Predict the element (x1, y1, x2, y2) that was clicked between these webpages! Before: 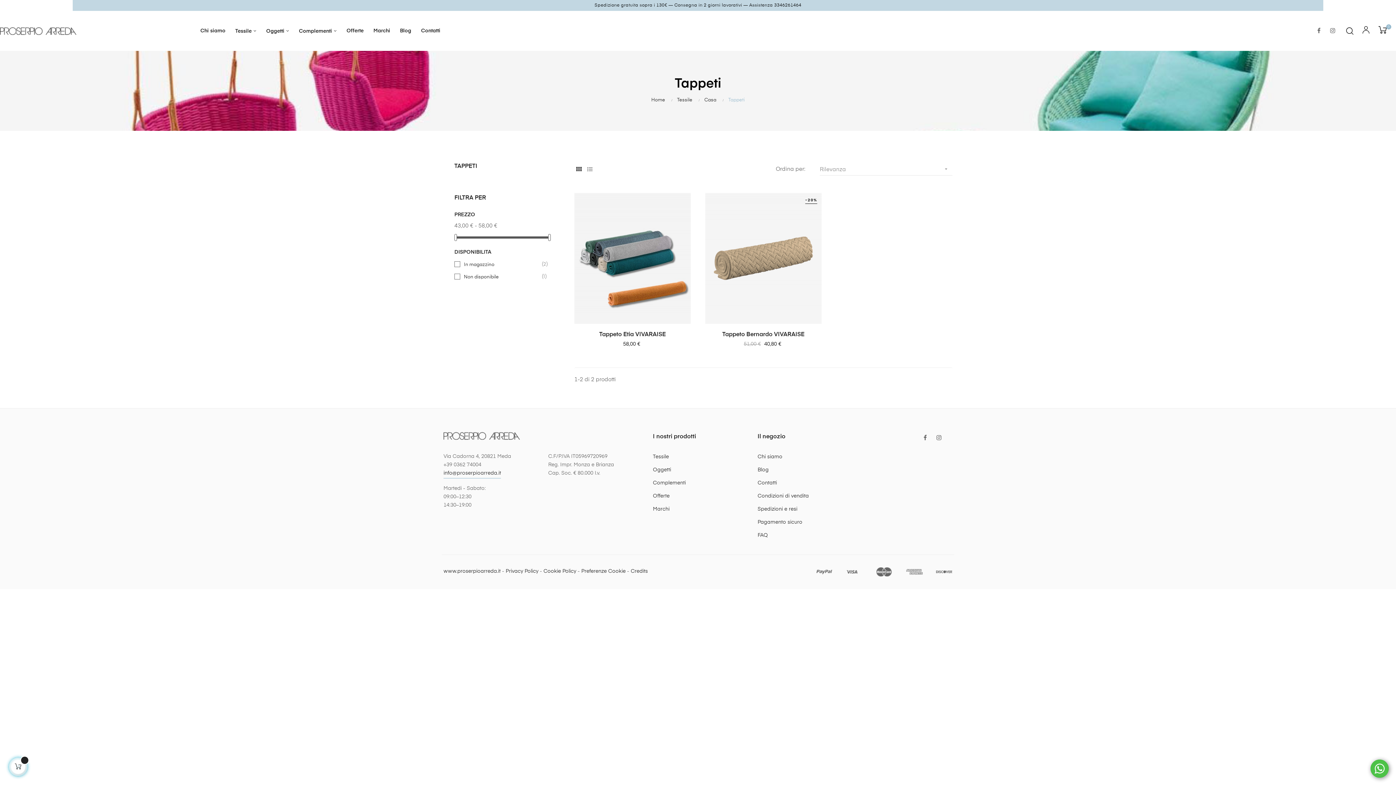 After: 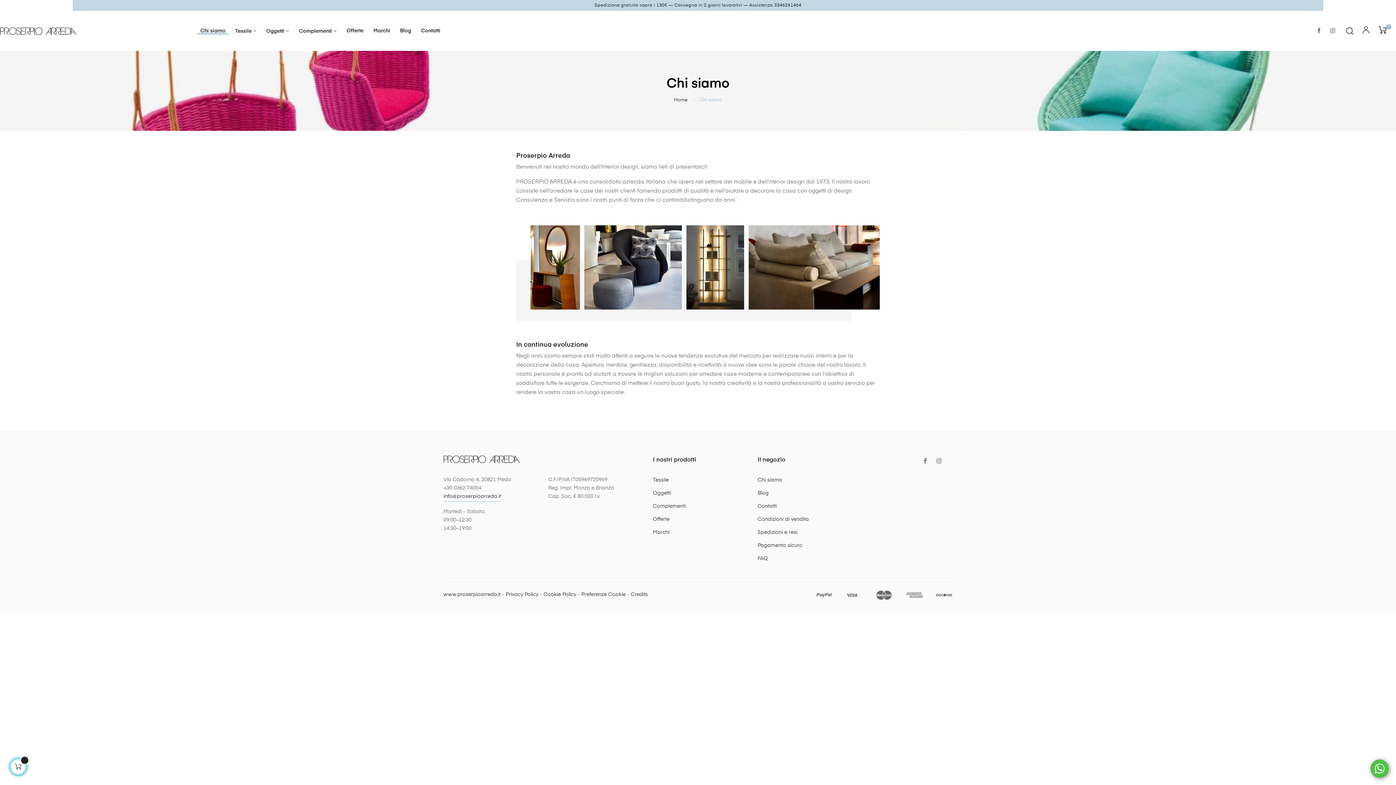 Action: bbox: (197, 16, 228, 45) label: Chi siamo